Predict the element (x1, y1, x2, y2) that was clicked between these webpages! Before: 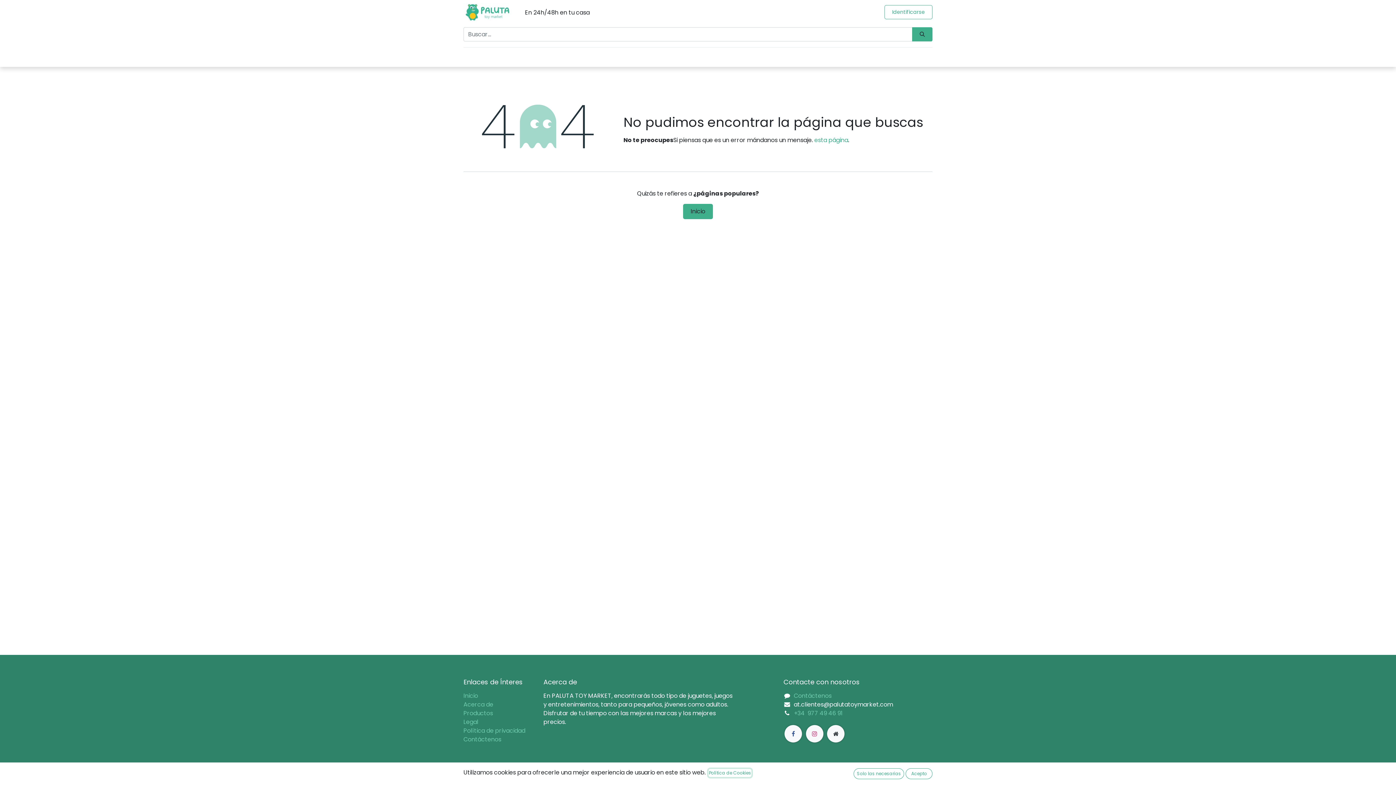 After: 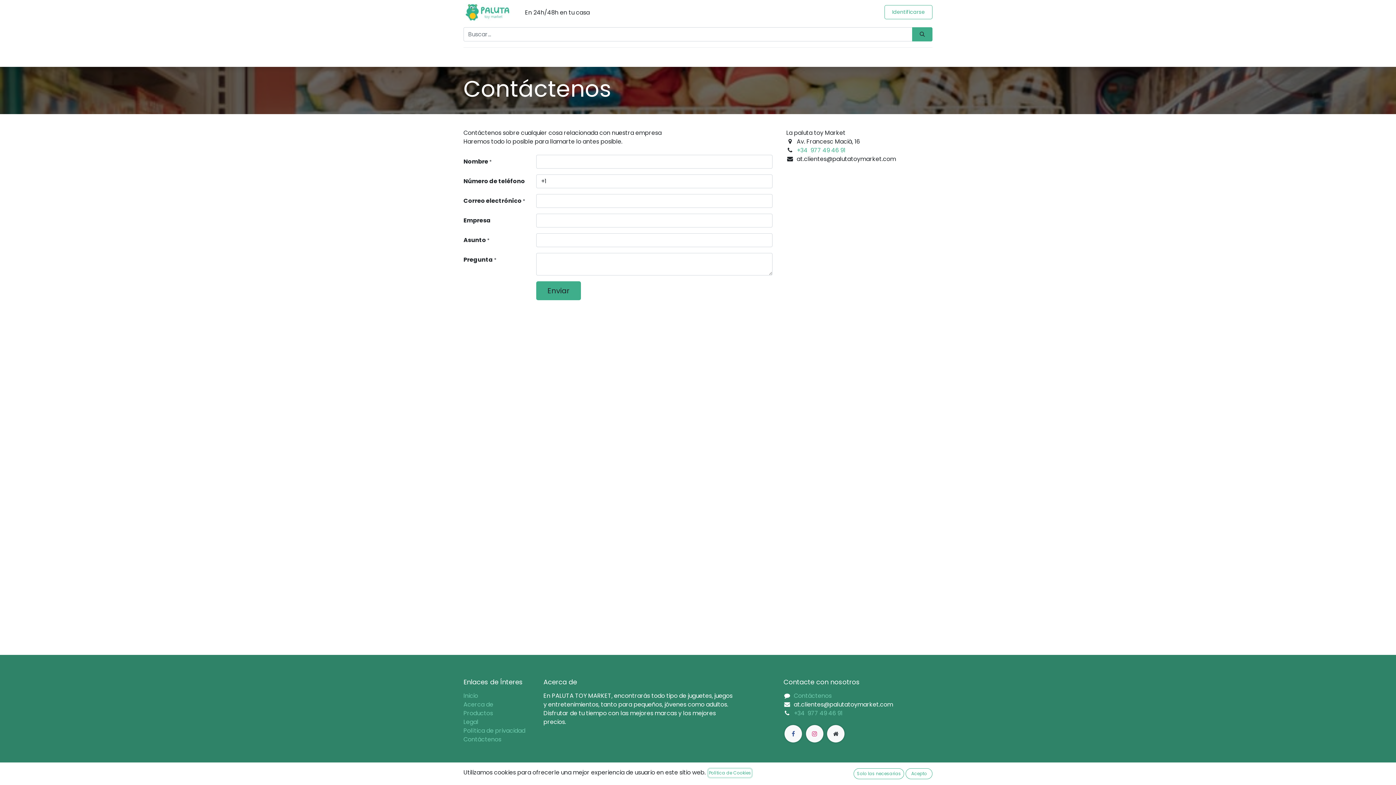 Action: bbox: (794, 692, 831, 700) label: Contáctenos